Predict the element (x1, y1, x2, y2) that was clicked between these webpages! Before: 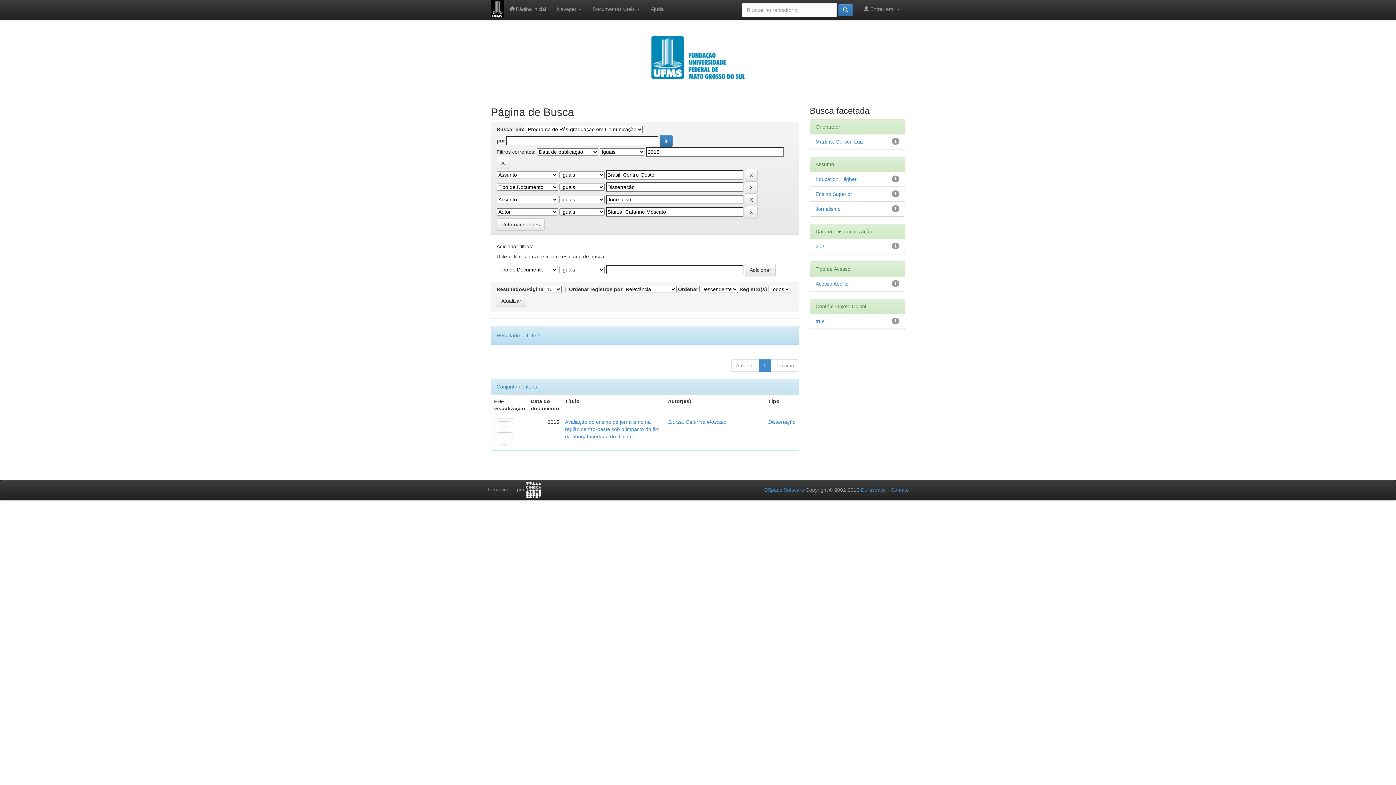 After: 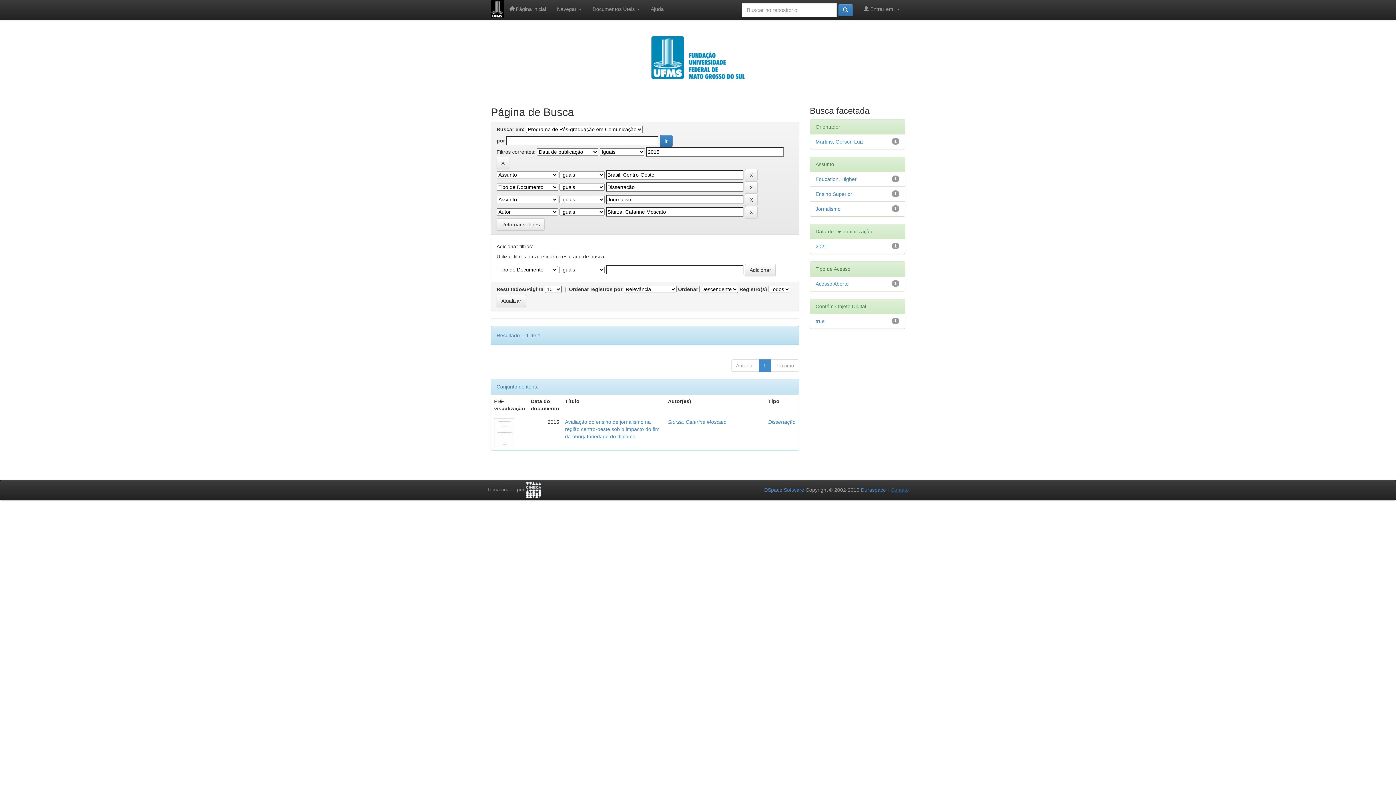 Action: bbox: (890, 487, 909, 493) label: Contato